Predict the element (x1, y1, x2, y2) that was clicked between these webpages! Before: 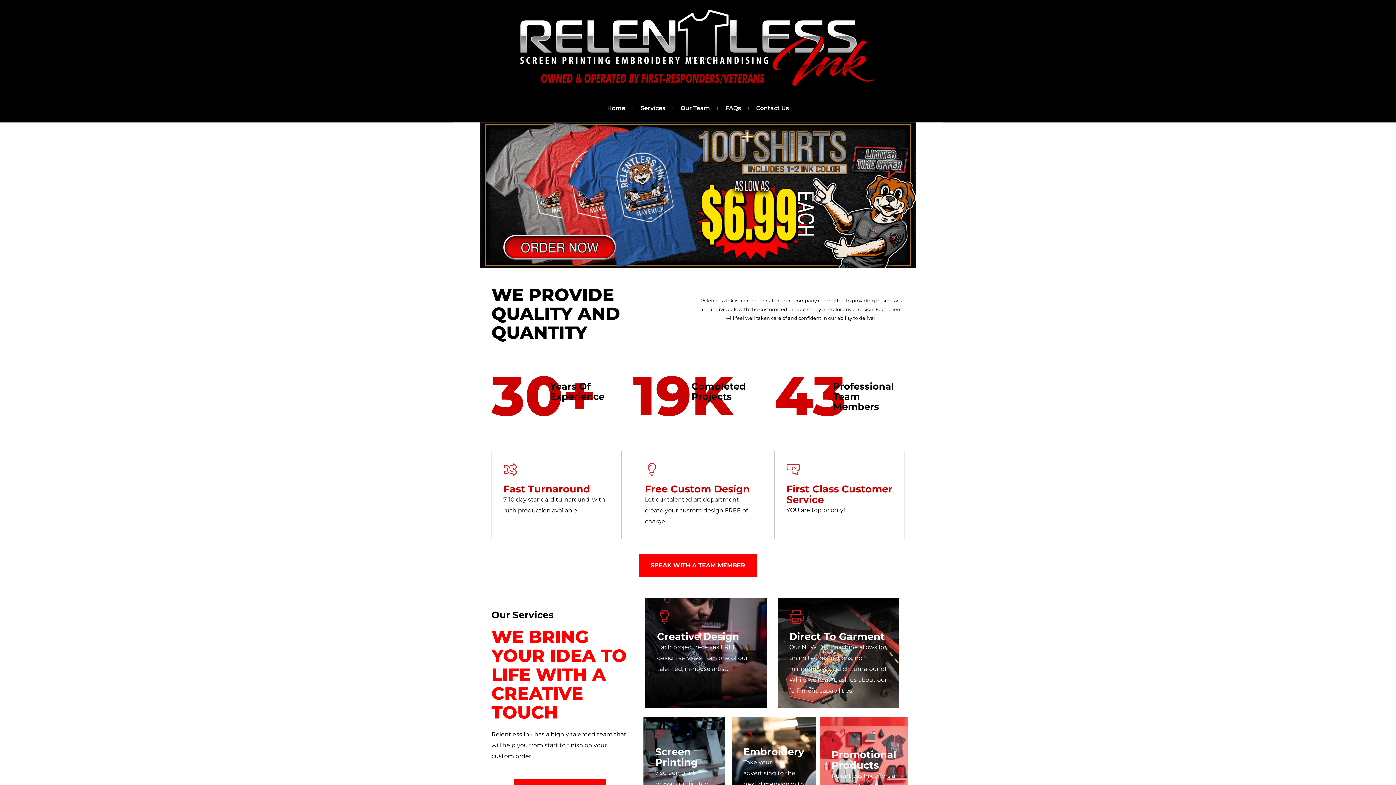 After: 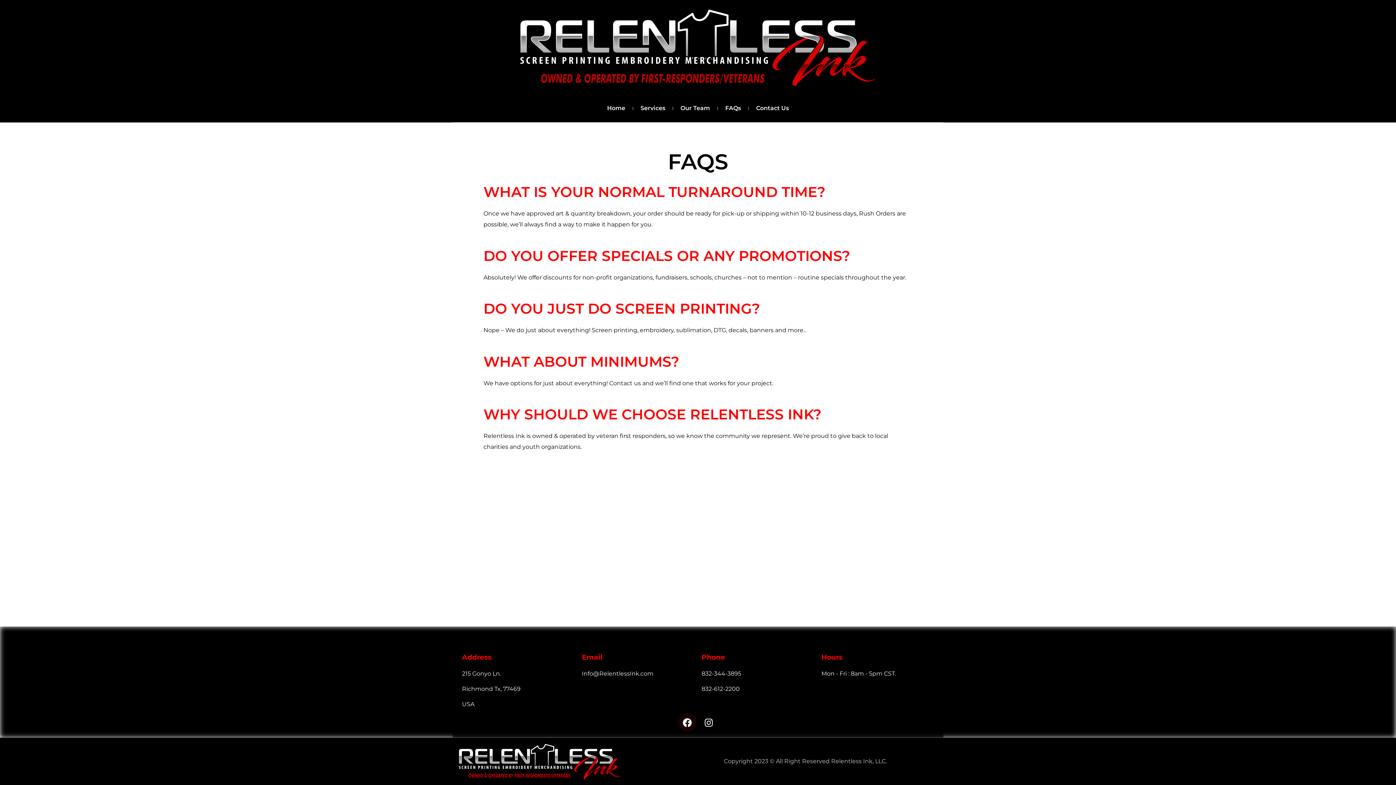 Action: label: FAQs bbox: (718, 98, 748, 118)